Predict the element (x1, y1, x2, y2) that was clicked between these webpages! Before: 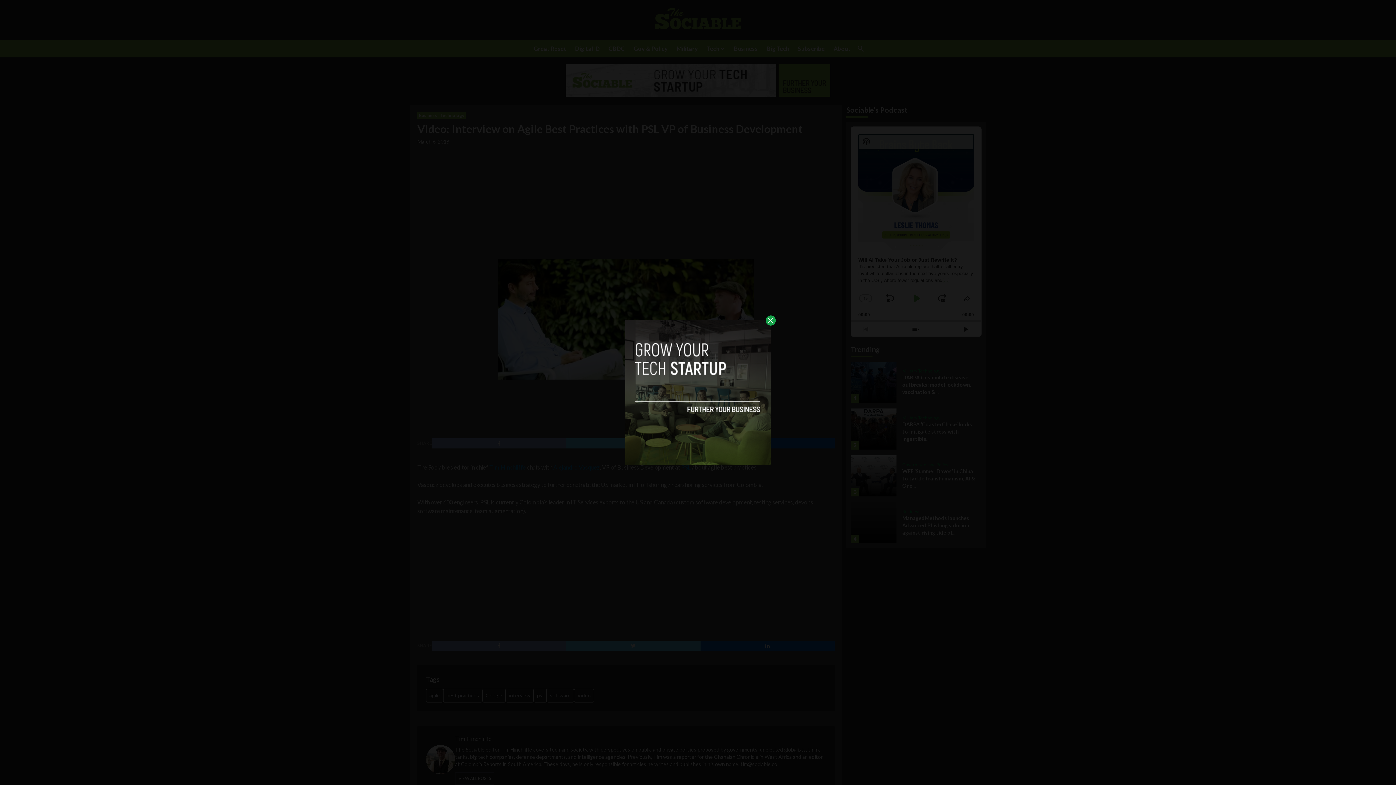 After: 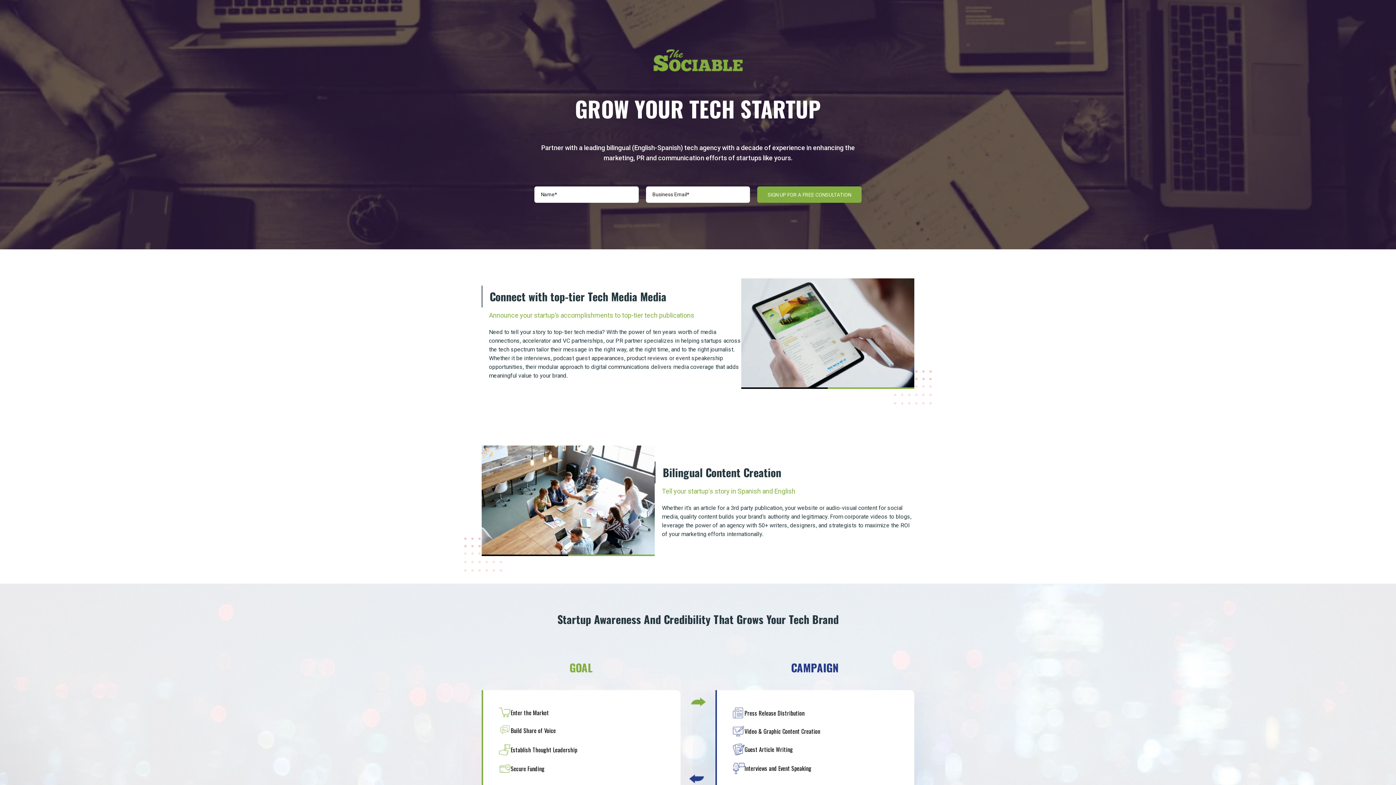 Action: bbox: (625, 320, 770, 465)